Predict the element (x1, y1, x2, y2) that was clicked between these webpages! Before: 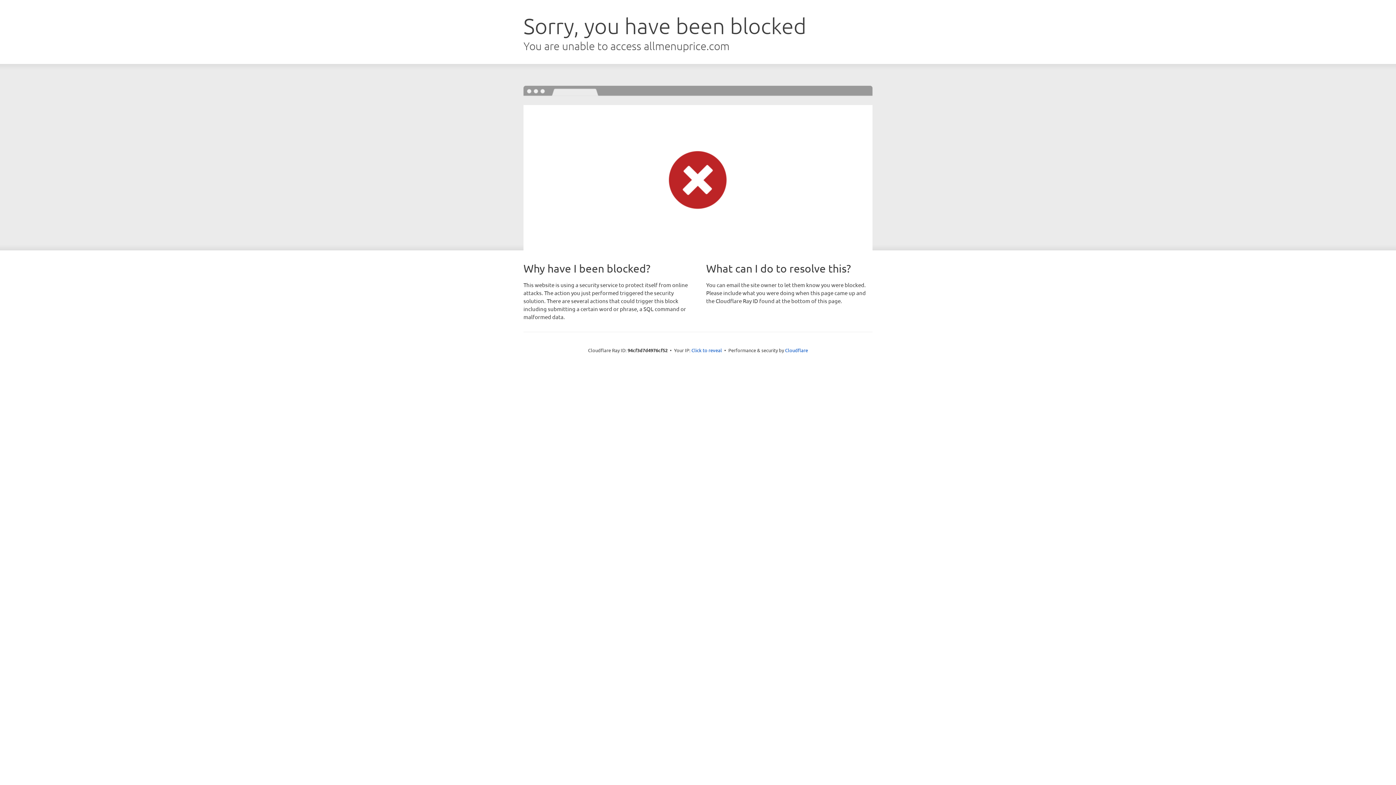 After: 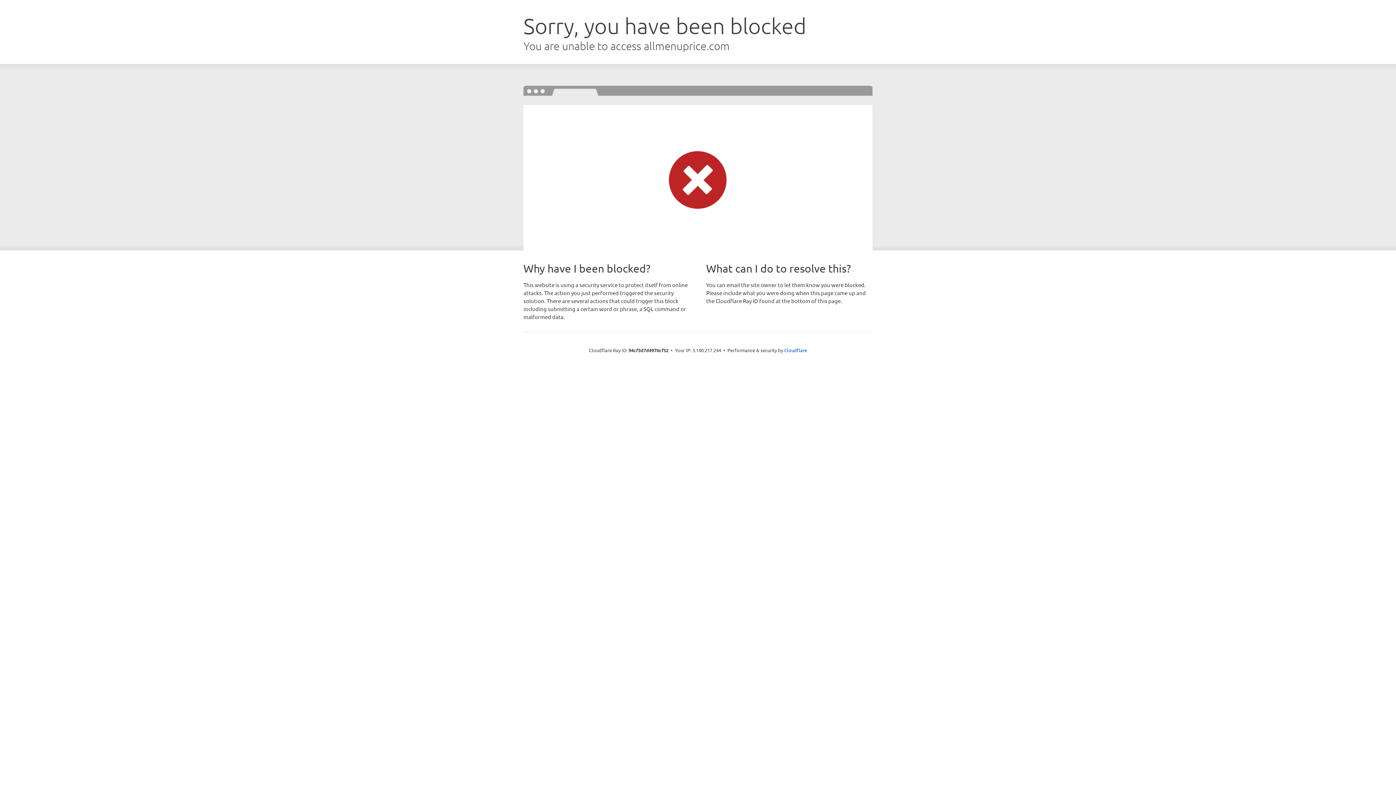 Action: bbox: (691, 346, 722, 353) label: Click to reveal